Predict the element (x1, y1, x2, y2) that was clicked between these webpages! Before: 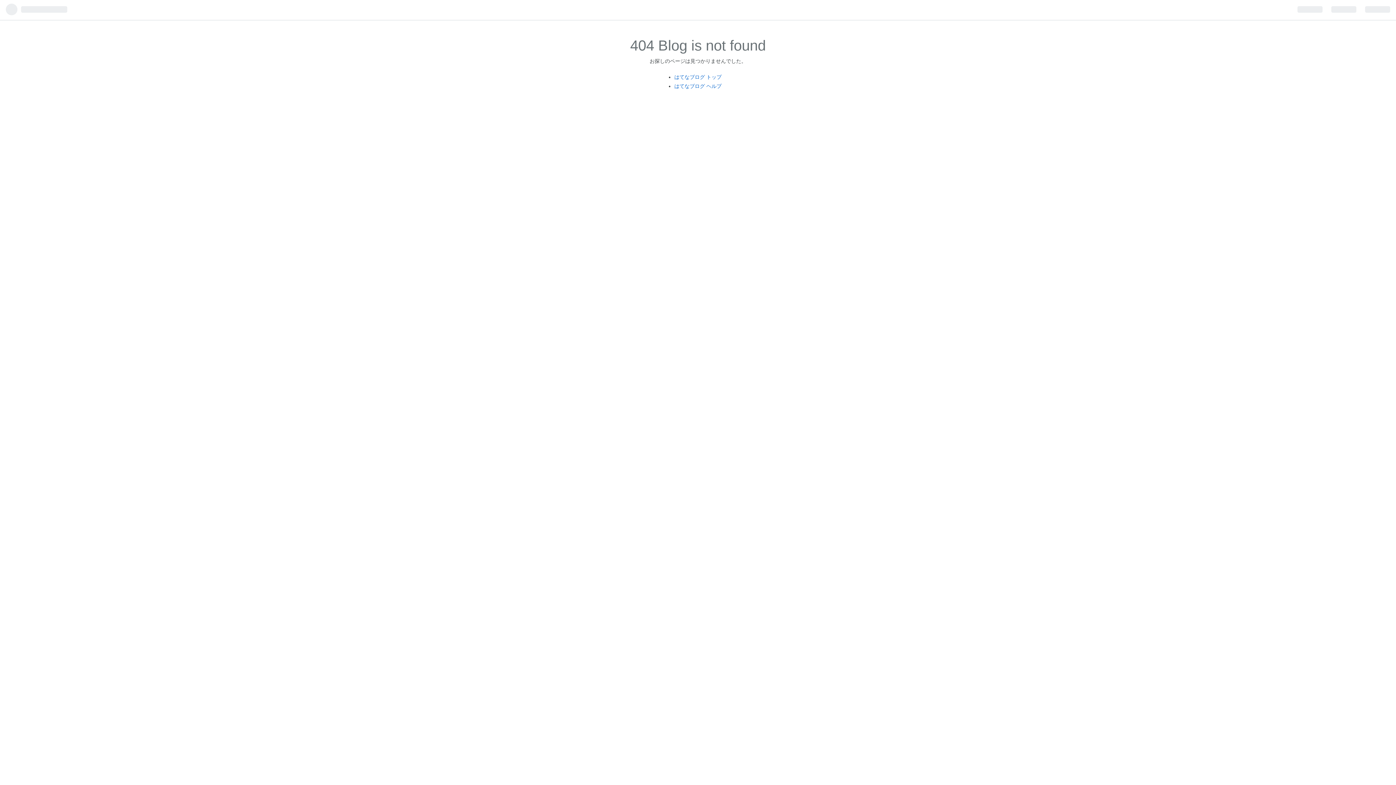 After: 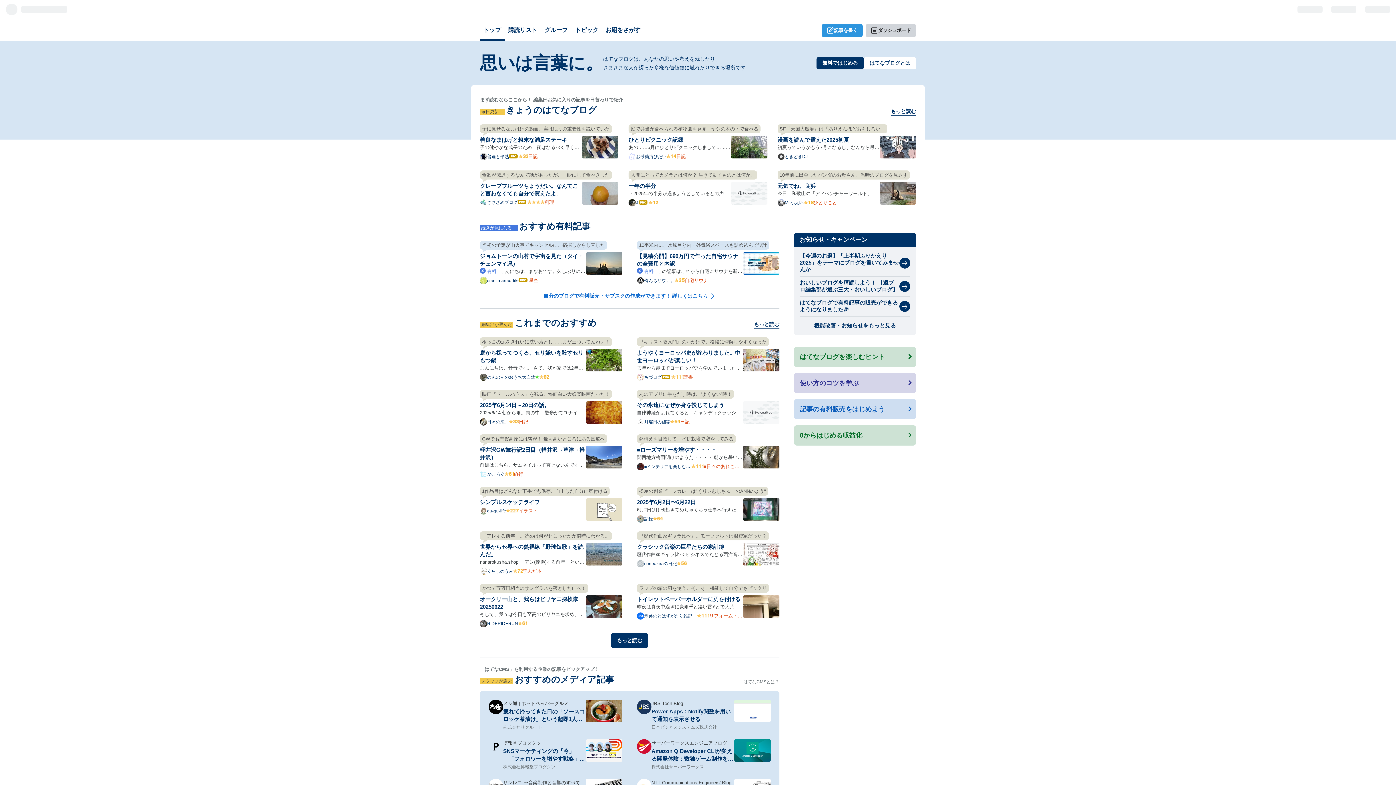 Action: bbox: (674, 74, 721, 79) label: はてなブログ トップ